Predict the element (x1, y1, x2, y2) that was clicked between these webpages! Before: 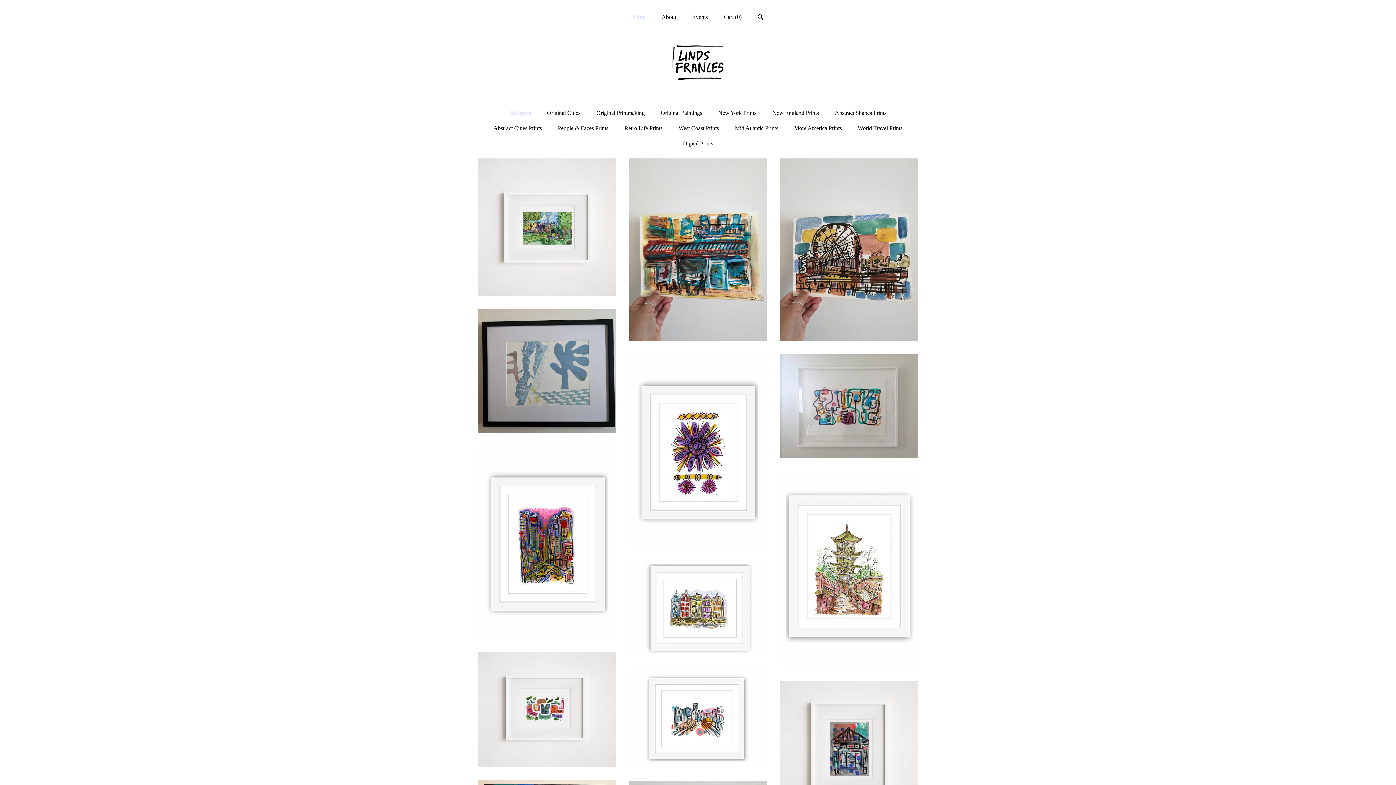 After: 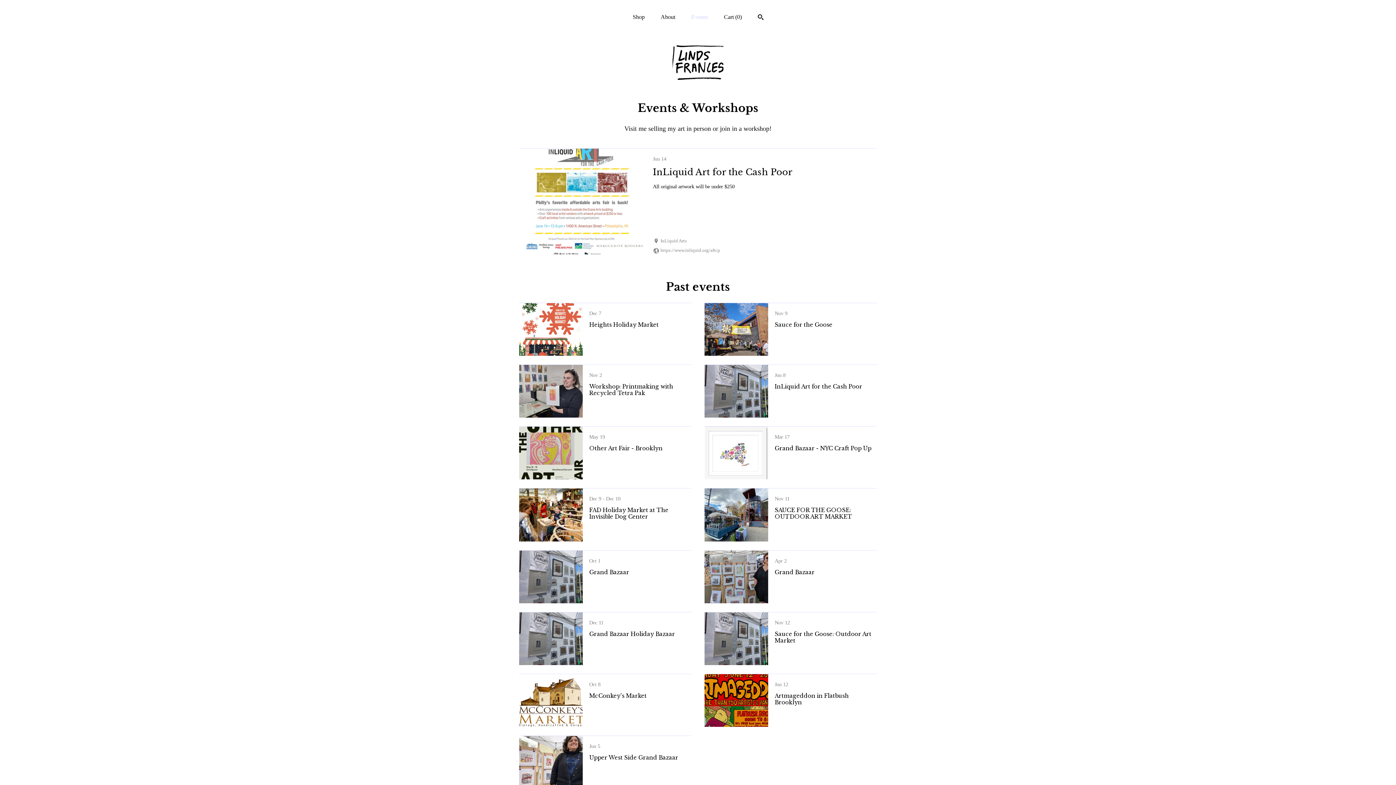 Action: bbox: (692, 13, 708, 20) label: Events